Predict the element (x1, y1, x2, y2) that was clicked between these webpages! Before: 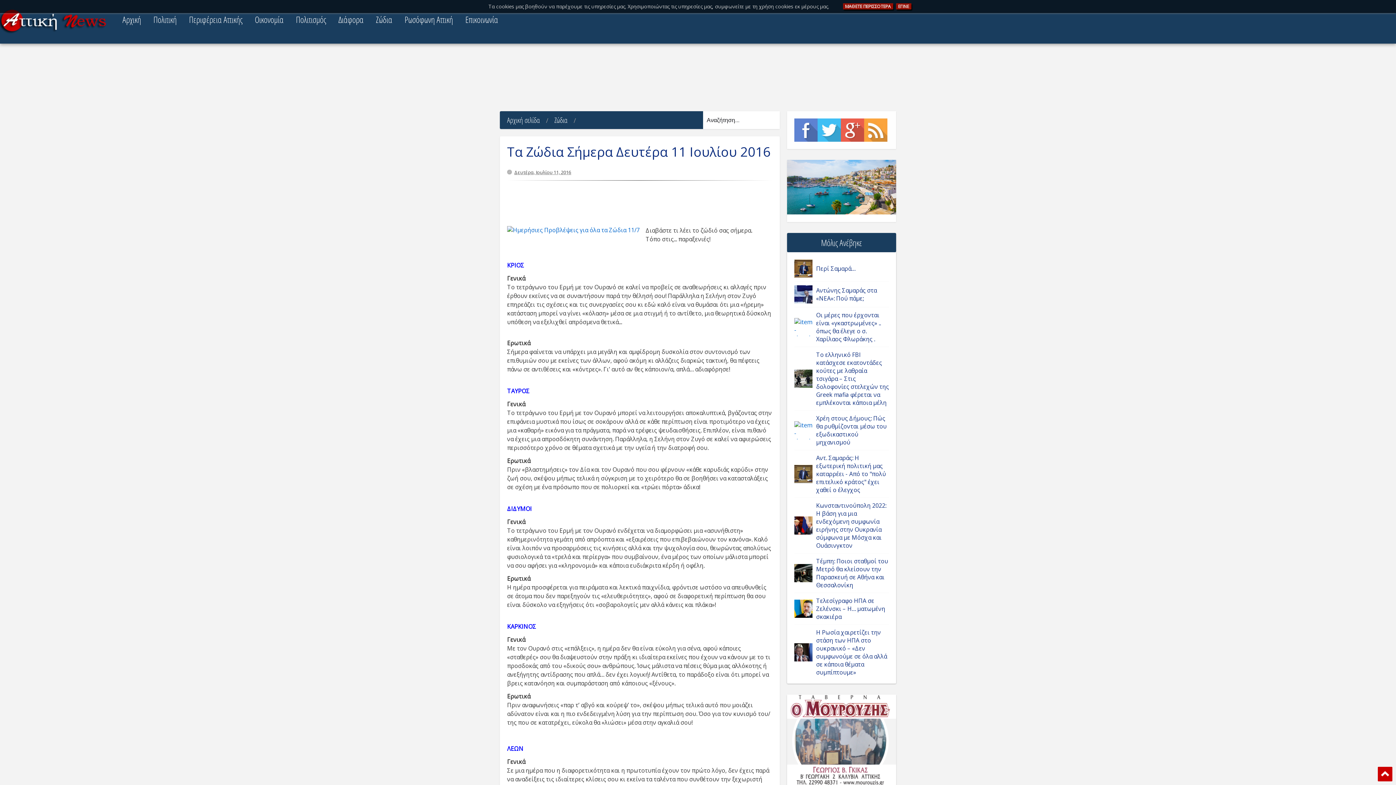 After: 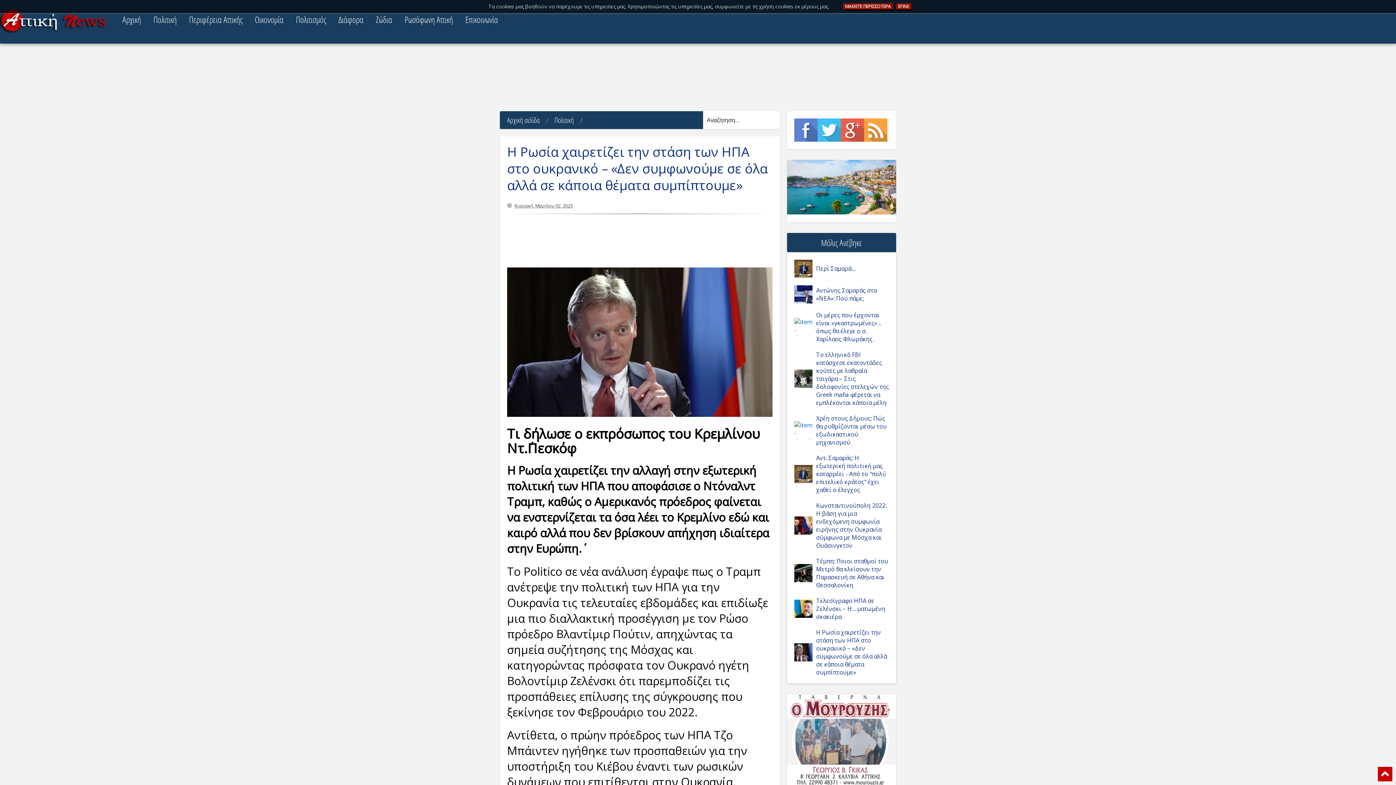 Action: bbox: (794, 643, 812, 661)